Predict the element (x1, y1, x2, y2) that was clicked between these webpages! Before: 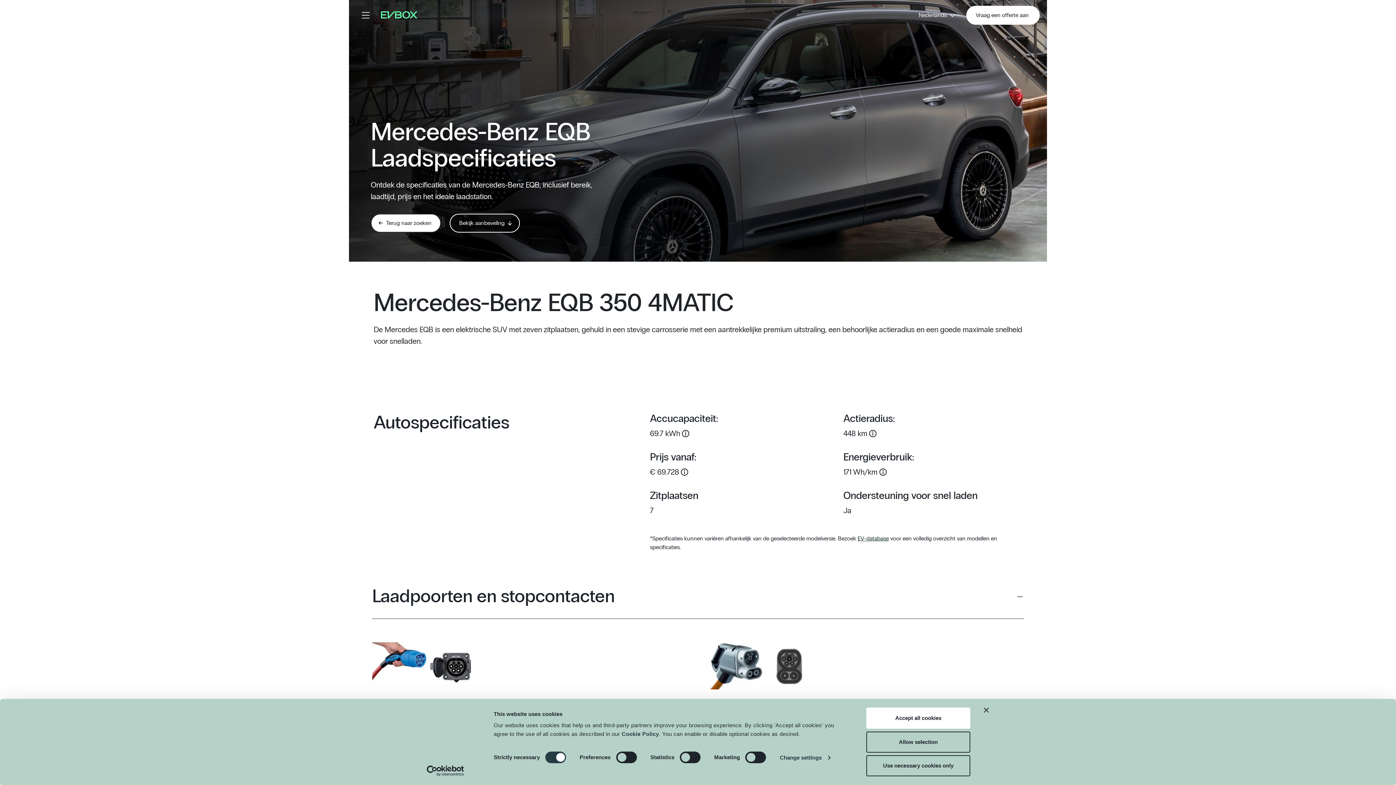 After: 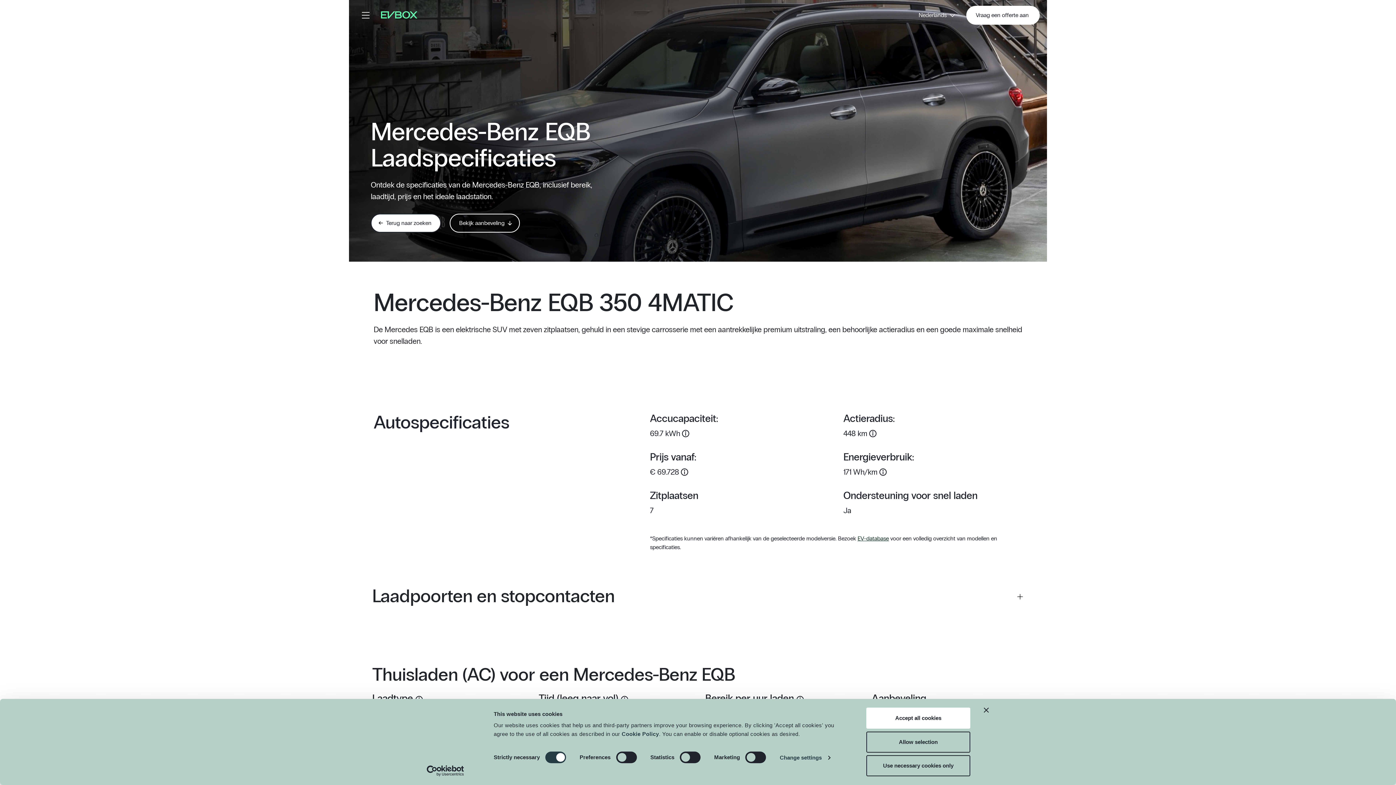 Action: bbox: (372, 581, 1024, 618) label: Laadpoorten en stopcontacten